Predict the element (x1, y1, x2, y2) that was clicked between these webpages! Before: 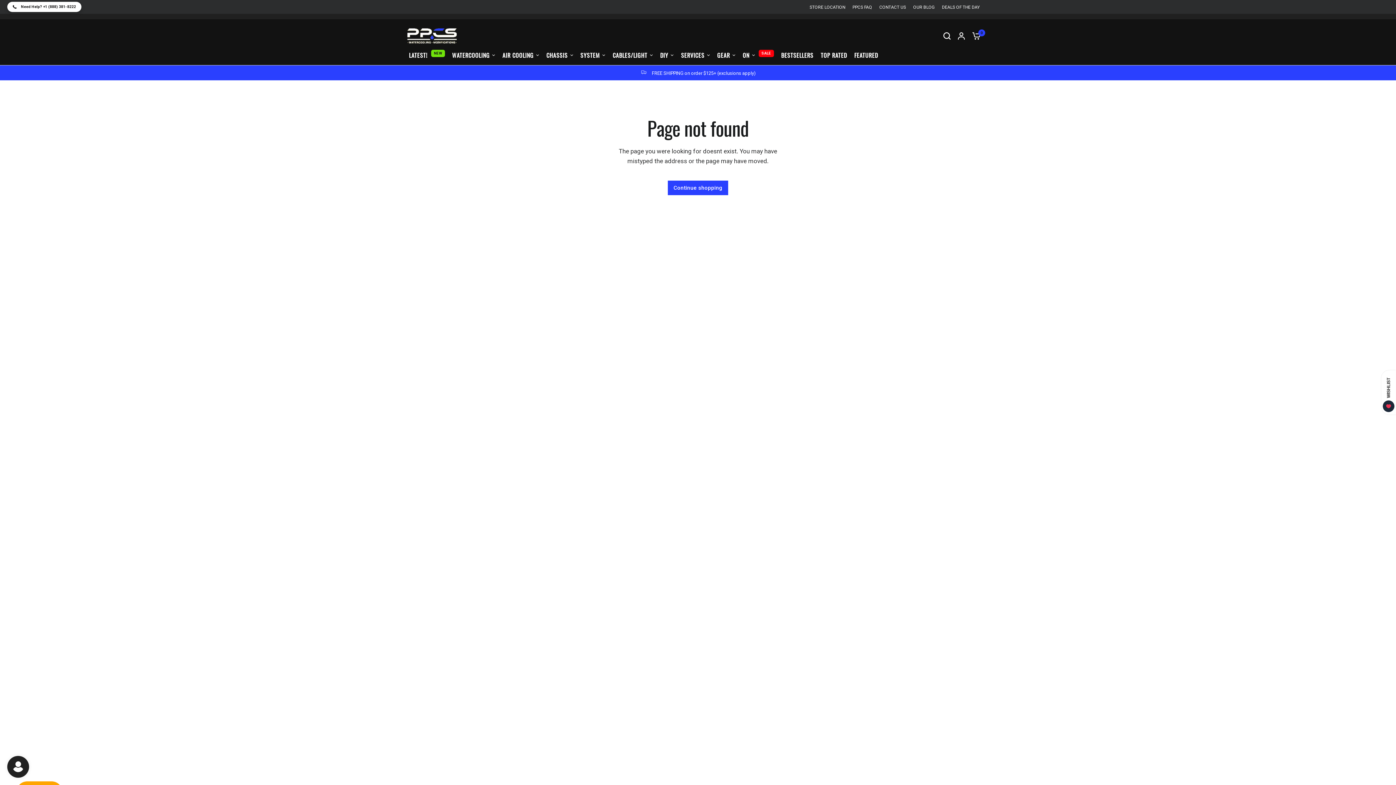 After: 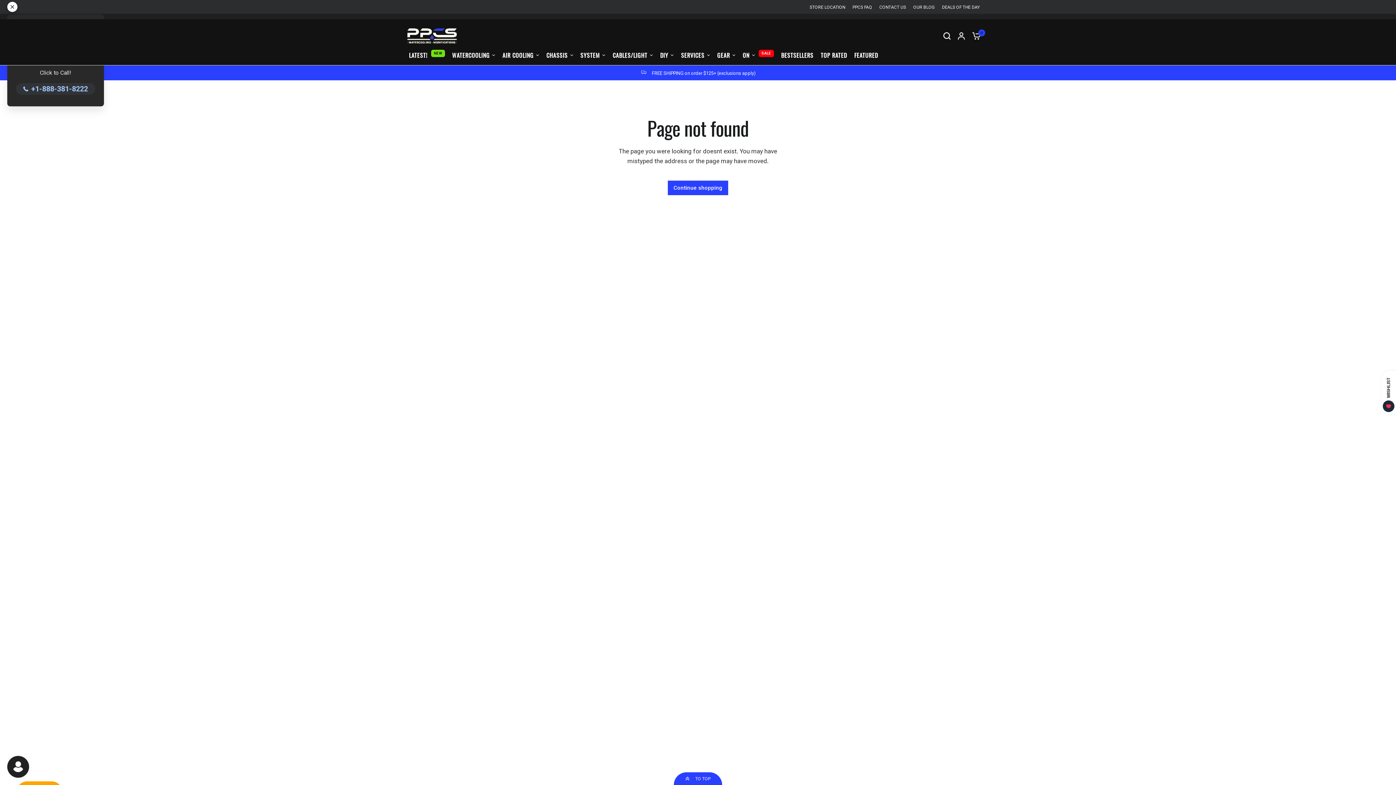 Action: bbox: (7, 1, 81, 11) label: Need Help? +1 (888) 381-8222
Need Help? +1 (888) 381-8222